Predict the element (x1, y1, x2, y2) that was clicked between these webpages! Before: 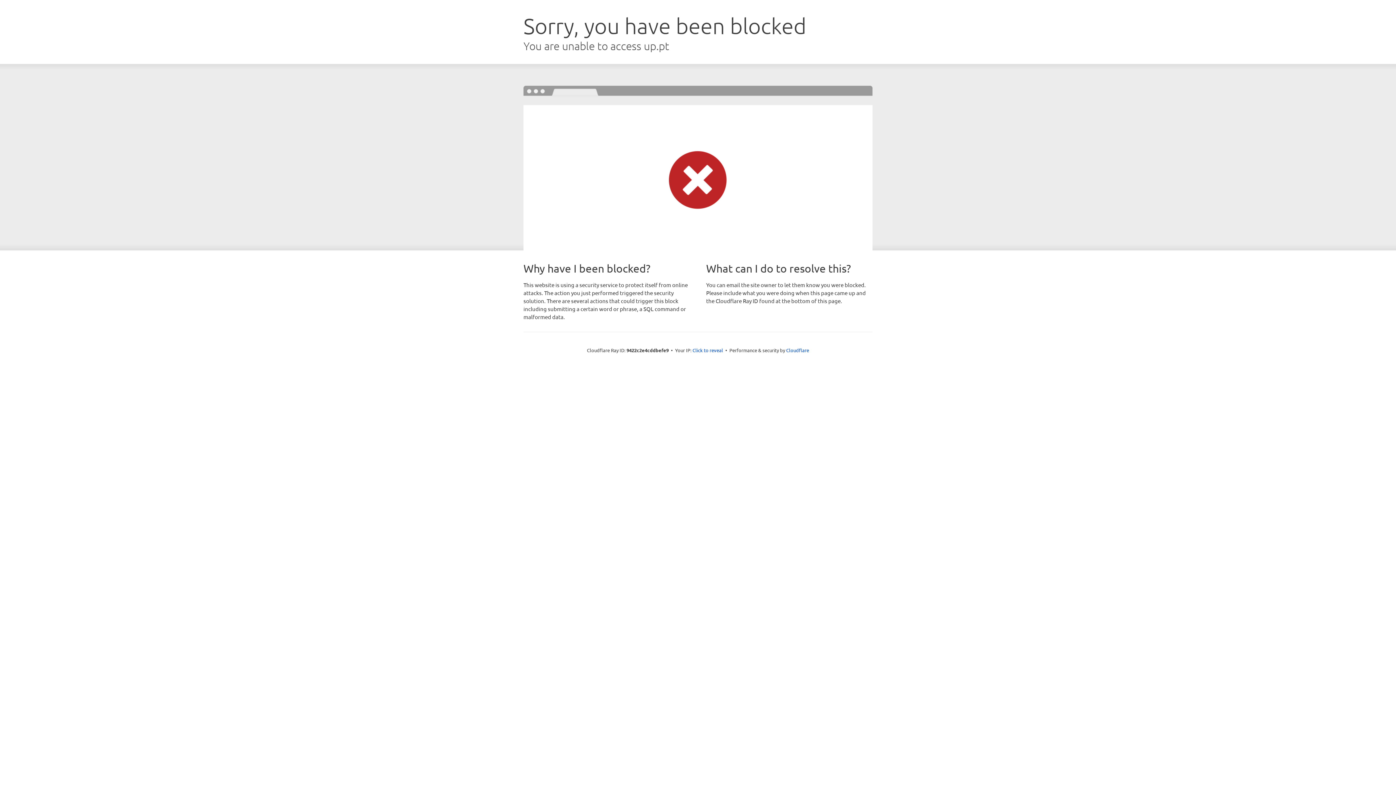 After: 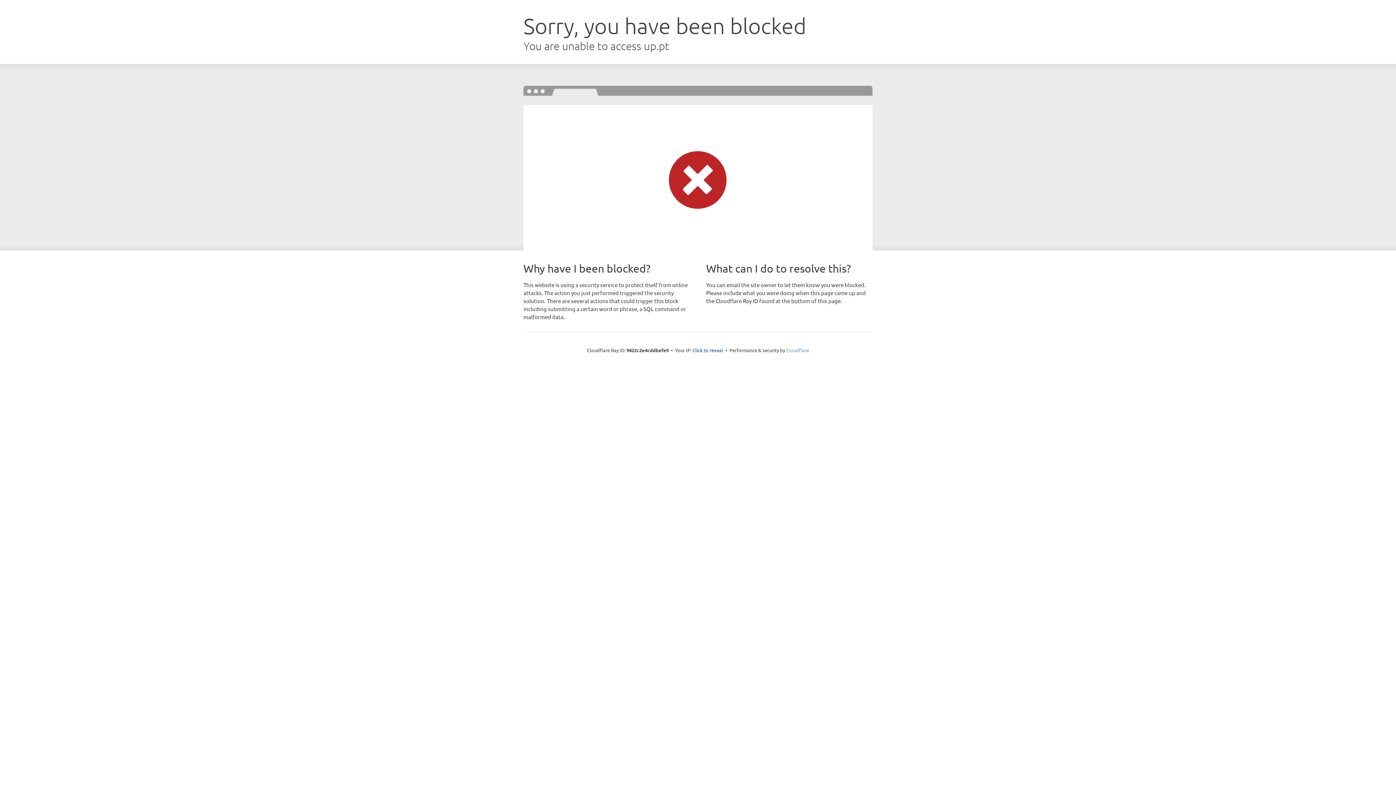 Action: bbox: (786, 347, 809, 353) label: Cloudflare